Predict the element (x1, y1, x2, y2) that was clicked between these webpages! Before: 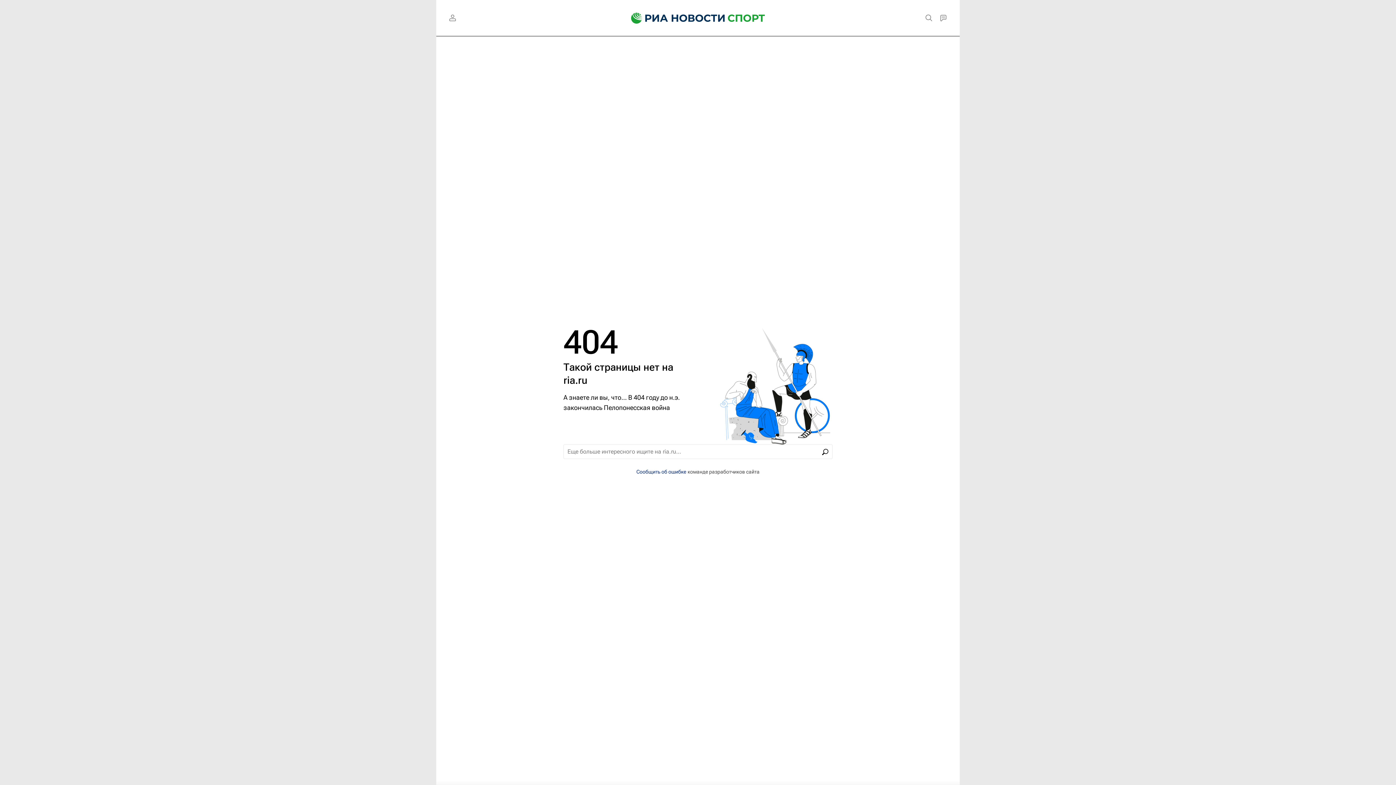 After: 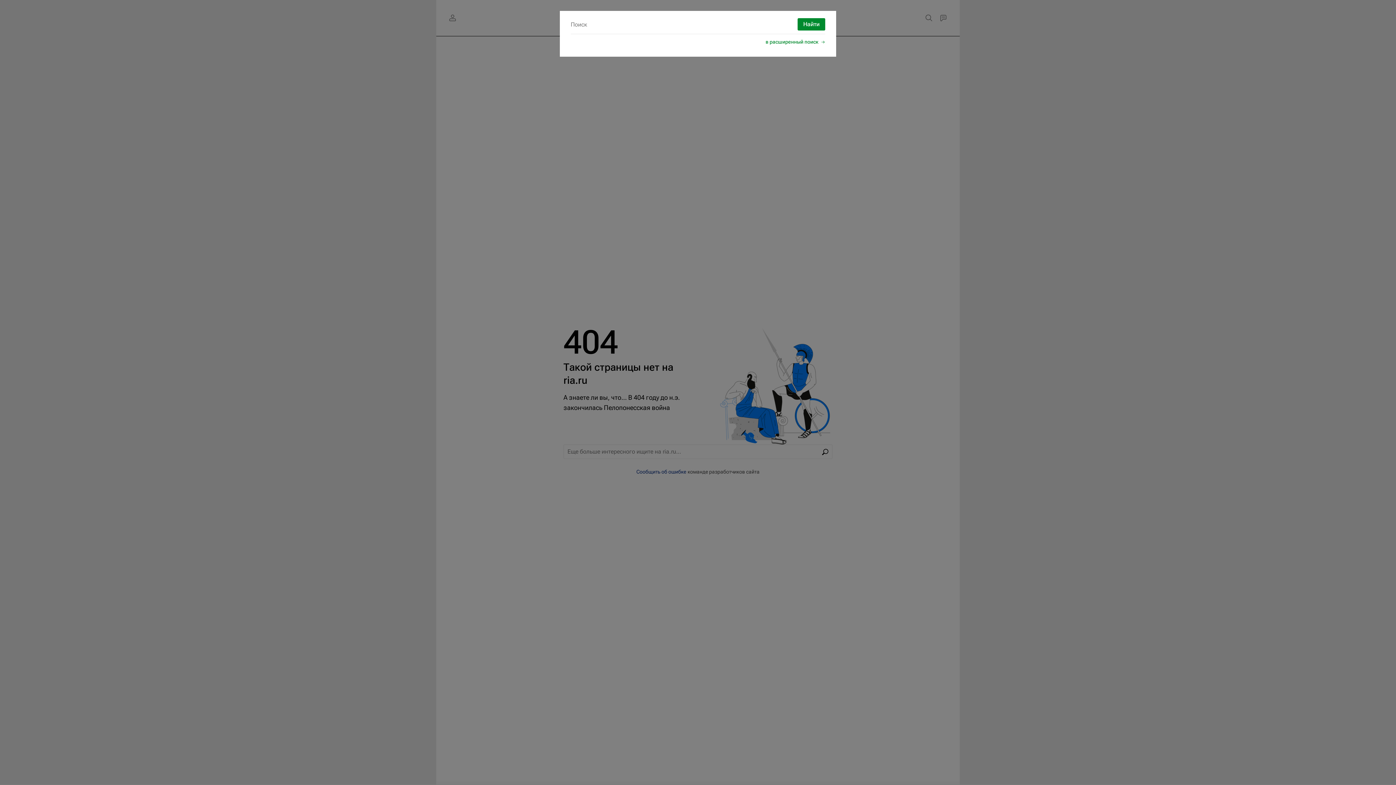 Action: bbox: (921, 10, 936, 25)